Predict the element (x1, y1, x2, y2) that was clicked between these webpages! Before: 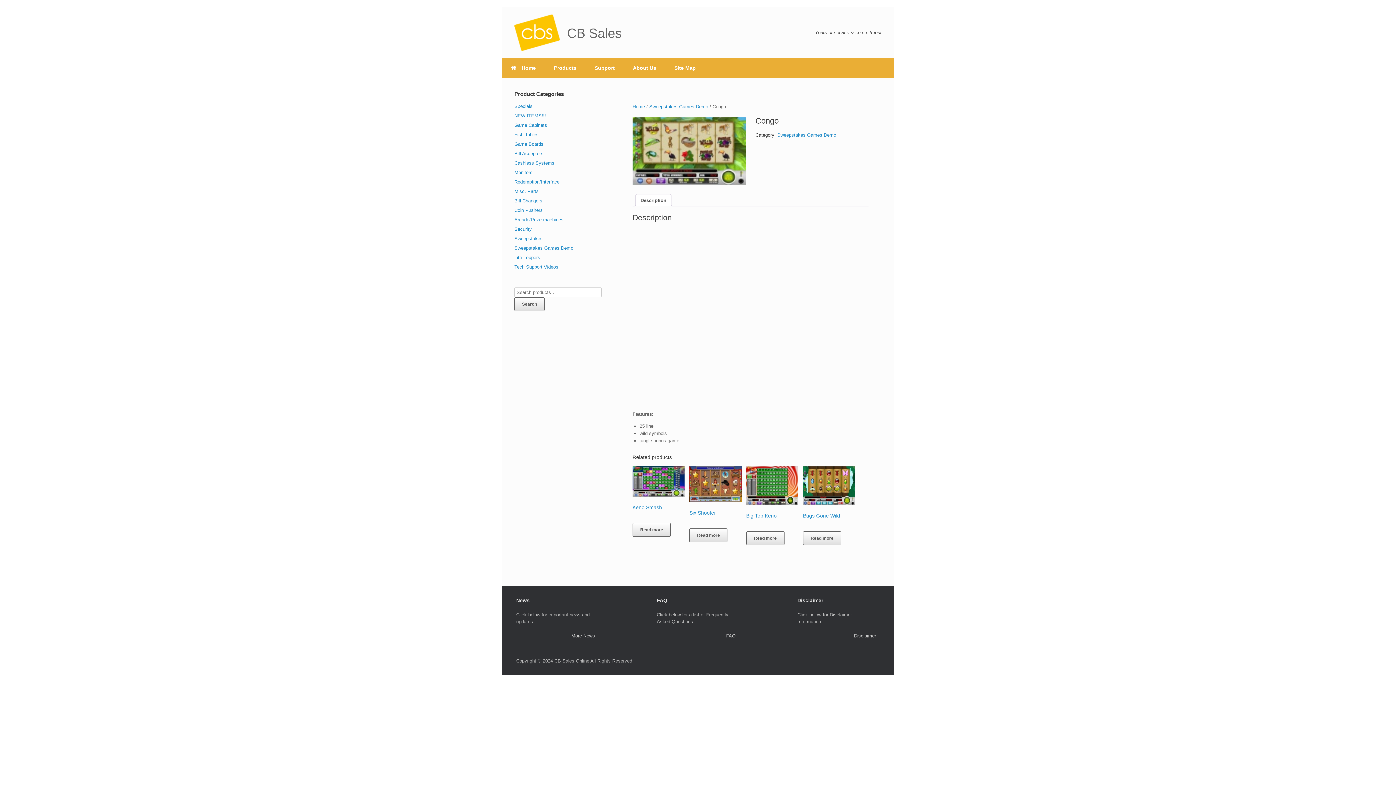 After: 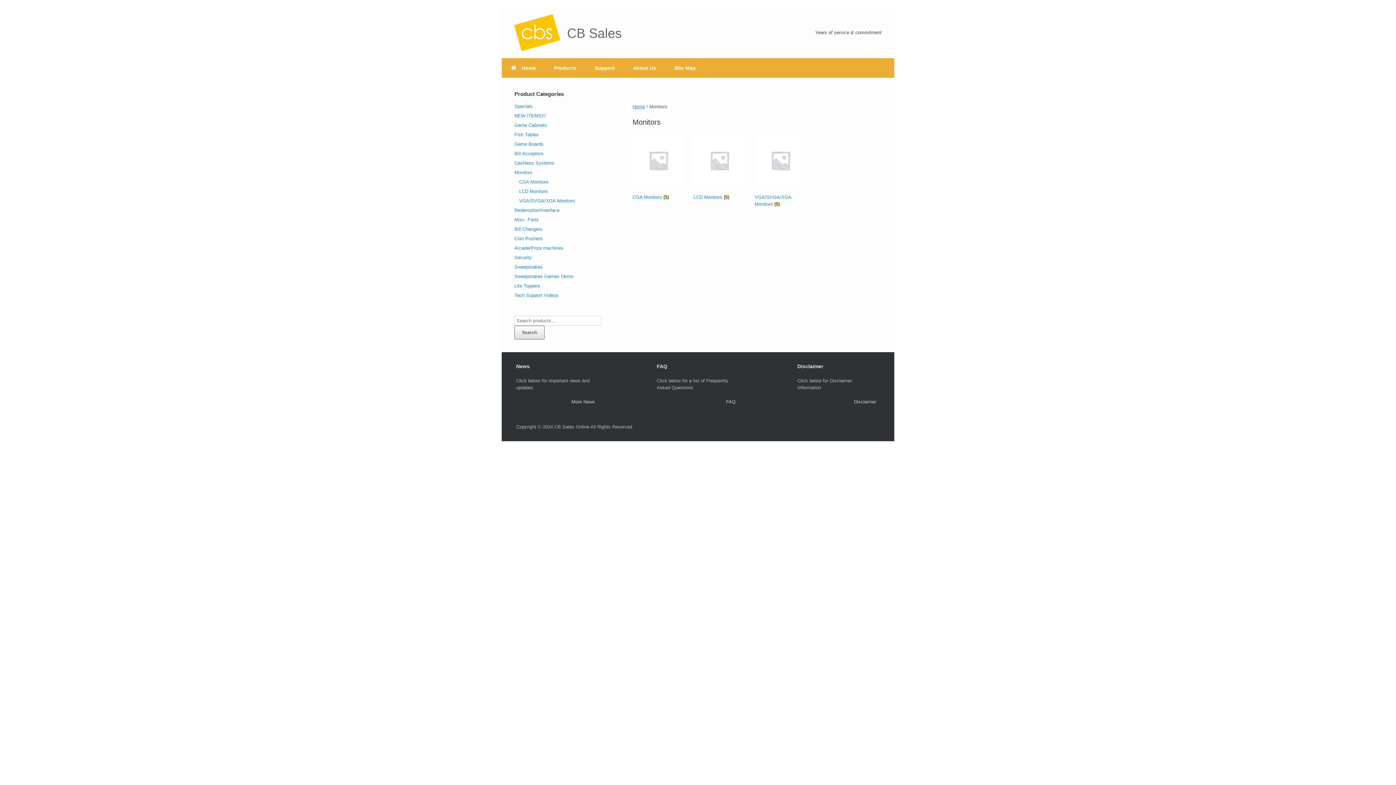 Action: bbox: (514, 169, 532, 175) label: Monitors